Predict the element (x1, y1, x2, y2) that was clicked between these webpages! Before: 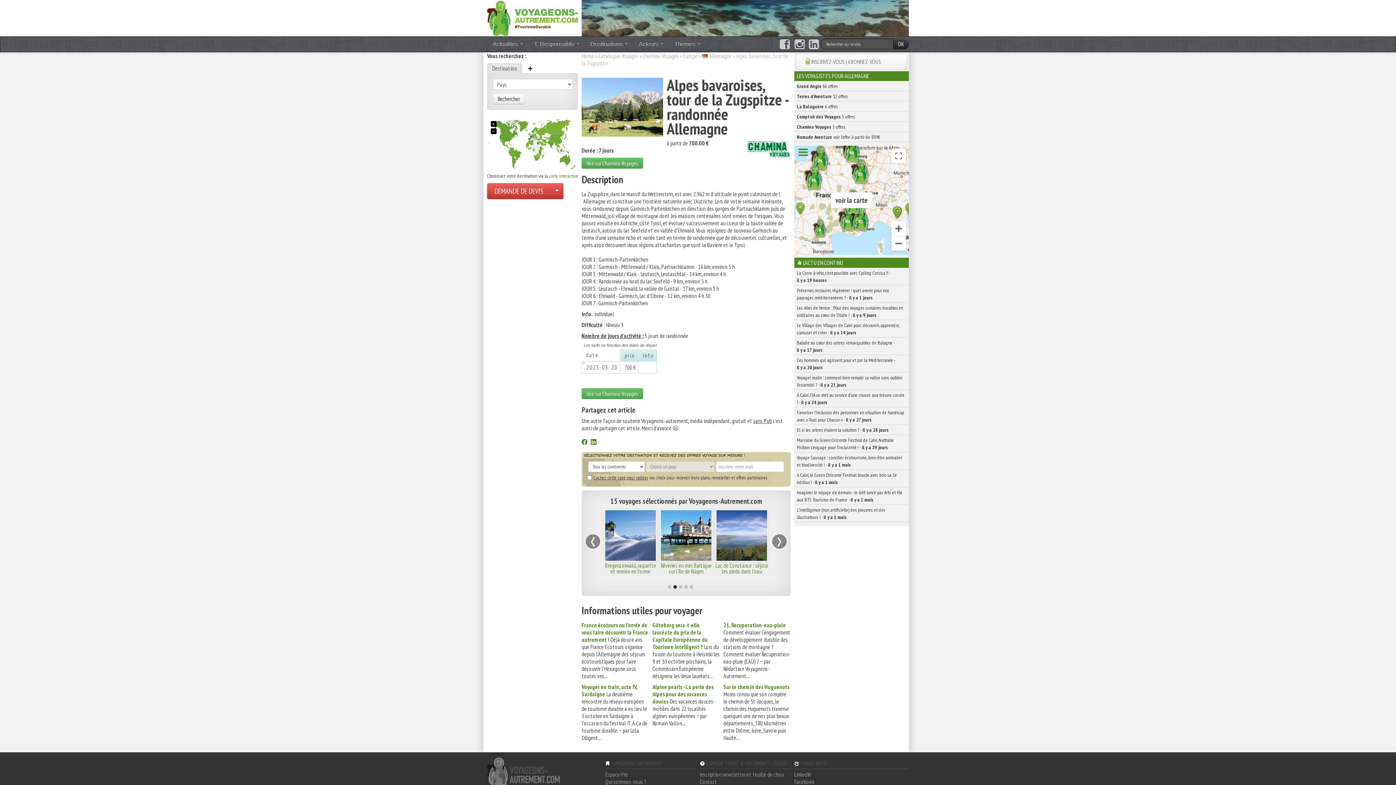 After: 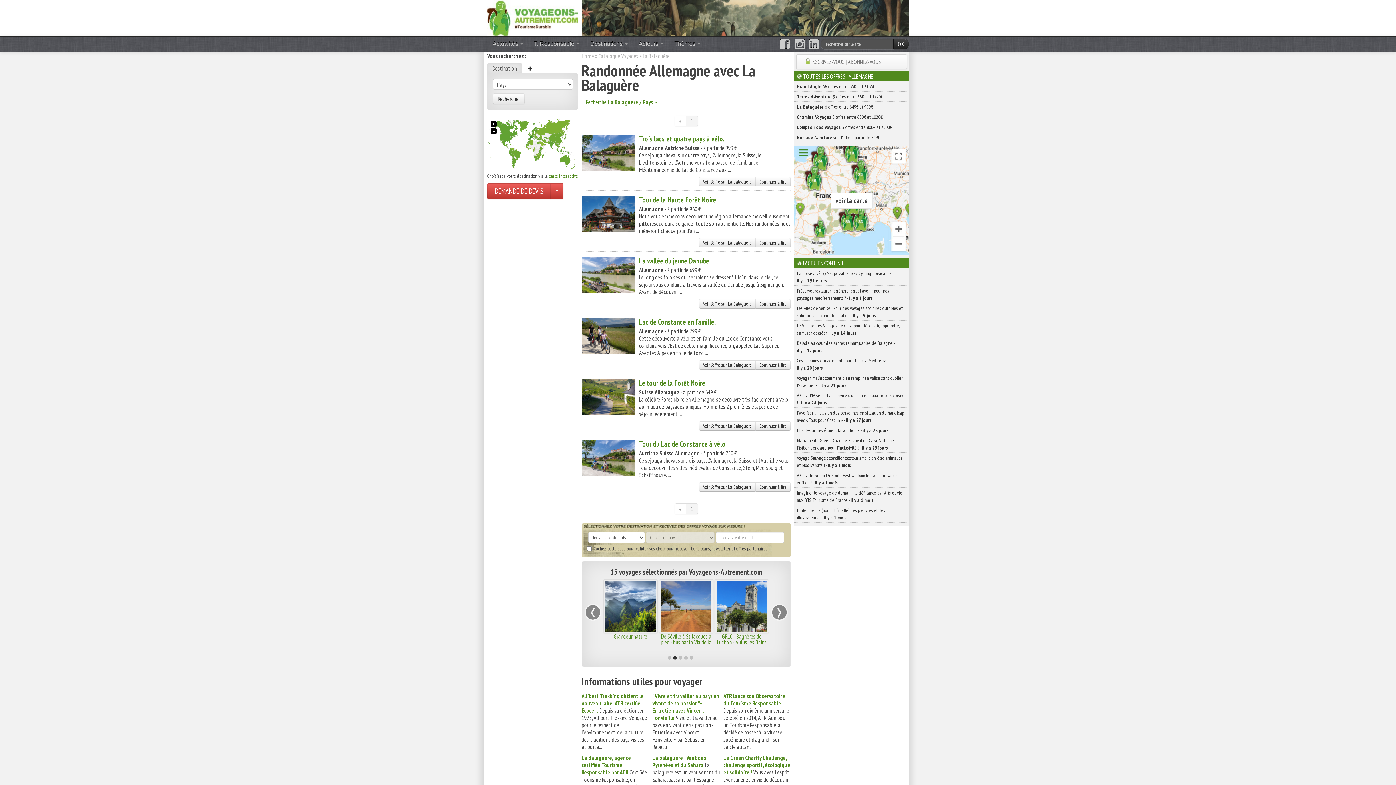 Action: bbox: (794, 101, 909, 111) label: La Balaguère 6 offres